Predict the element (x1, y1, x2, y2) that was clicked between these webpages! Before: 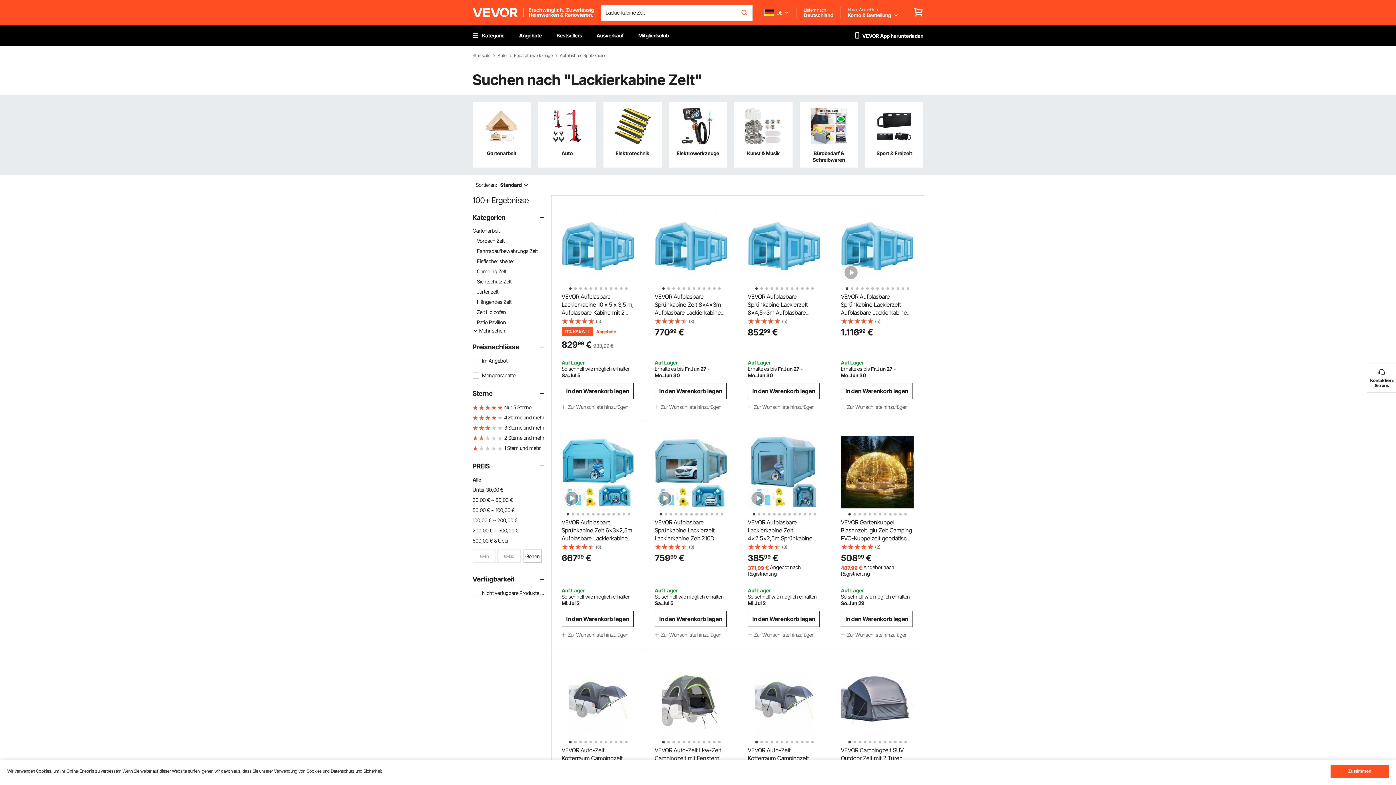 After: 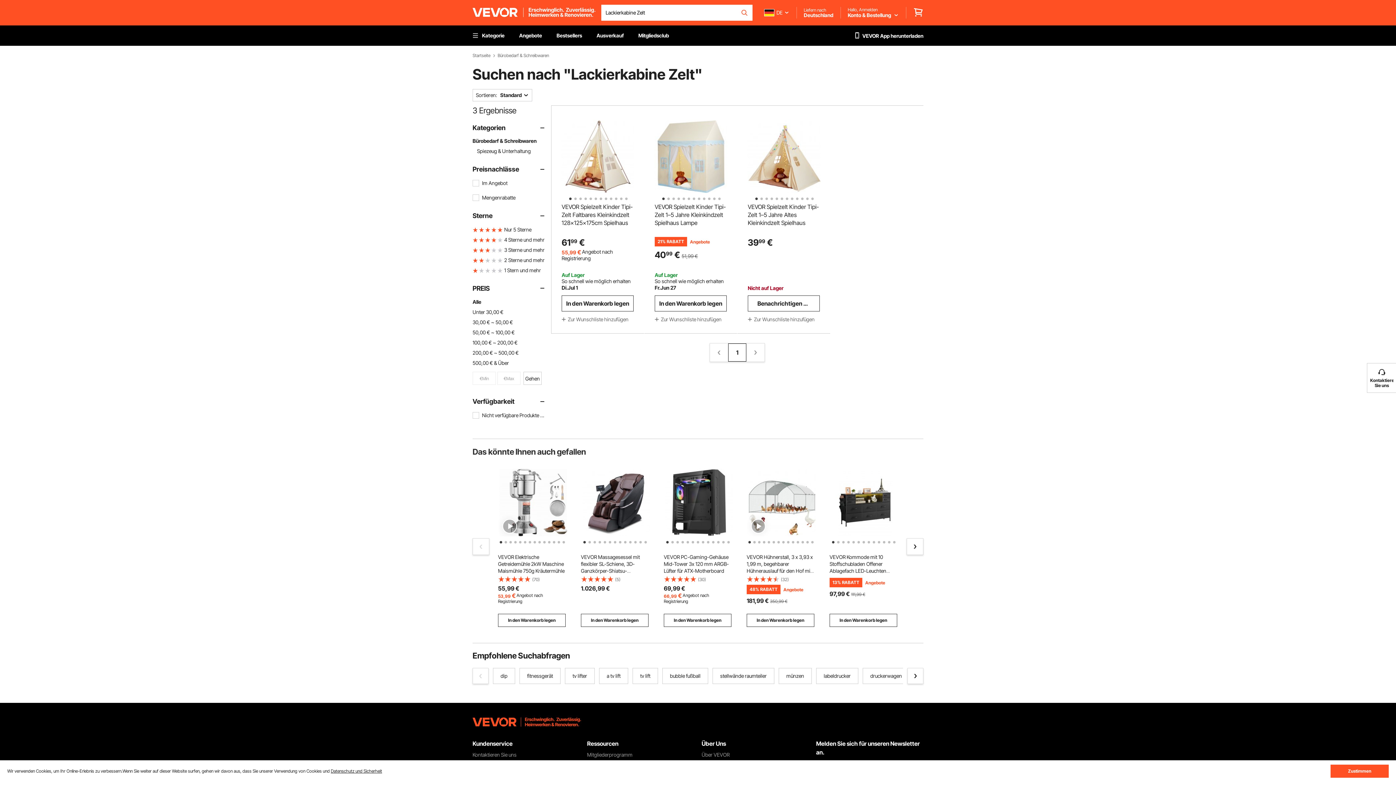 Action: bbox: (810, 108, 847, 144)